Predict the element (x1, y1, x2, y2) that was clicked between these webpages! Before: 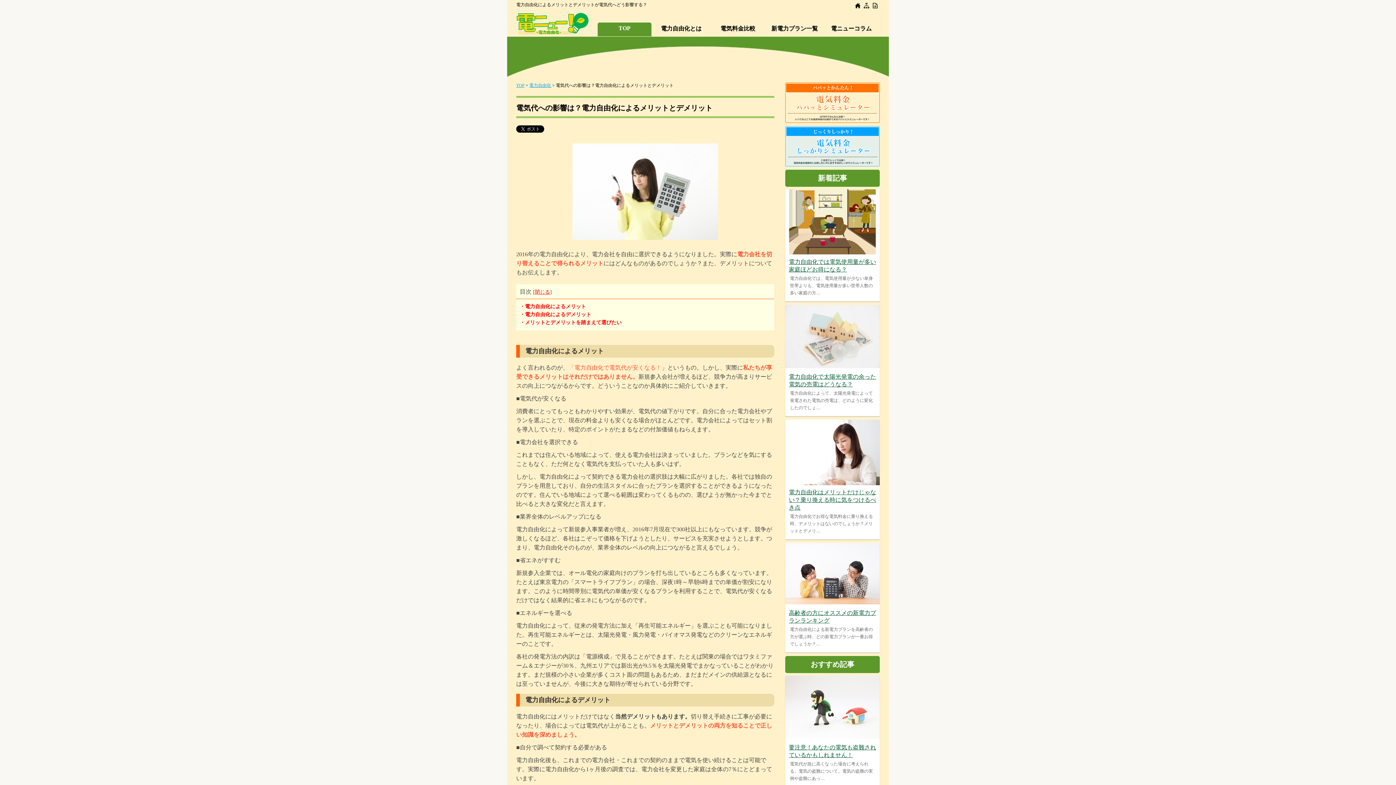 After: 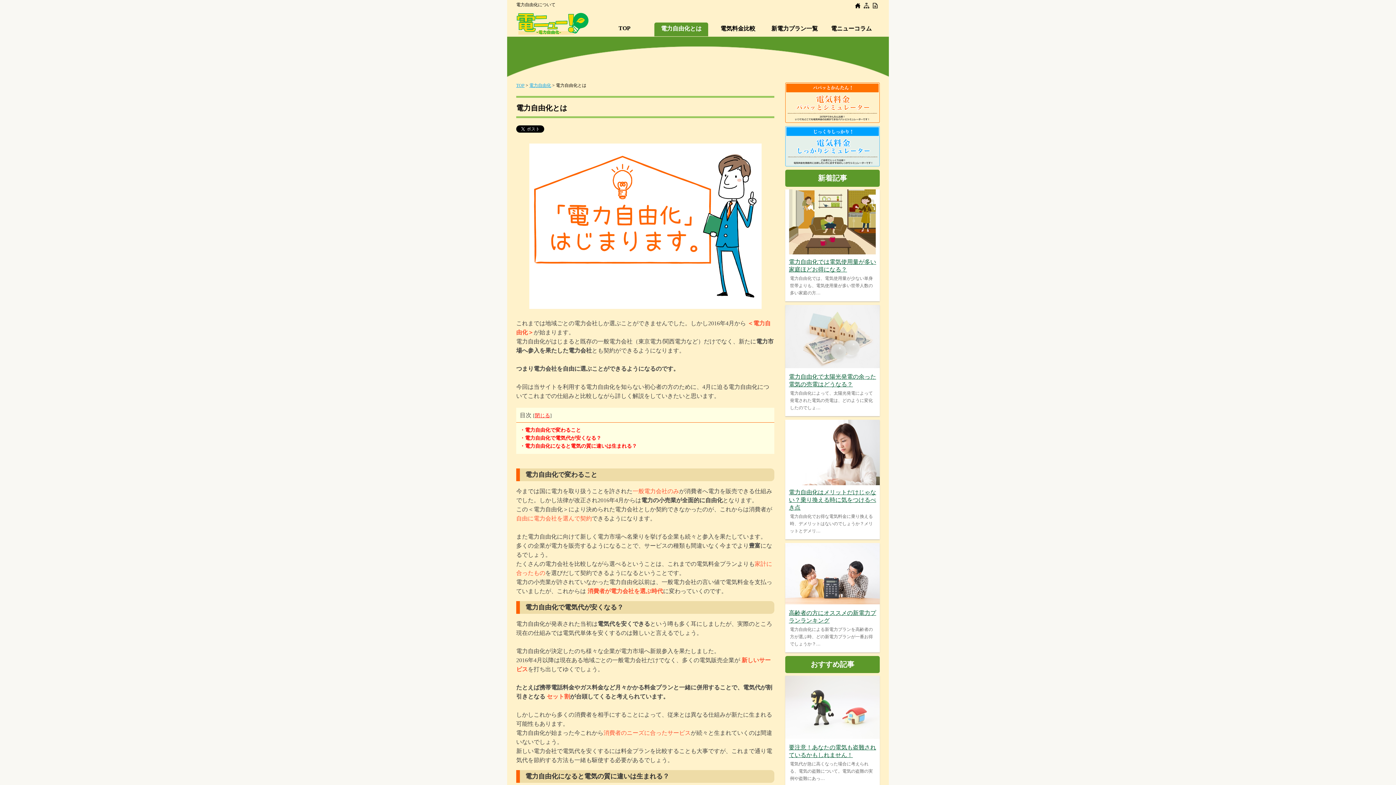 Action: bbox: (654, 22, 708, 36) label: 電力自由化とは